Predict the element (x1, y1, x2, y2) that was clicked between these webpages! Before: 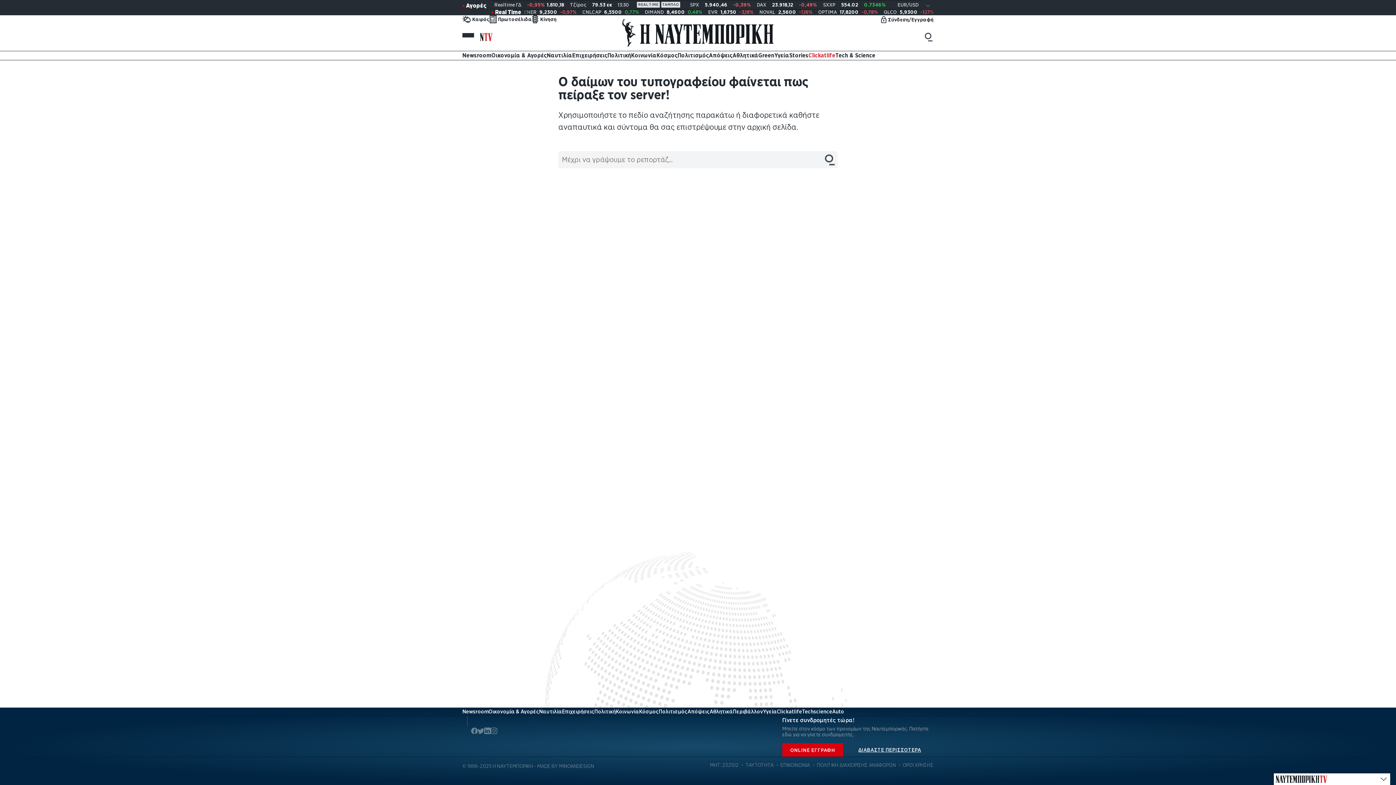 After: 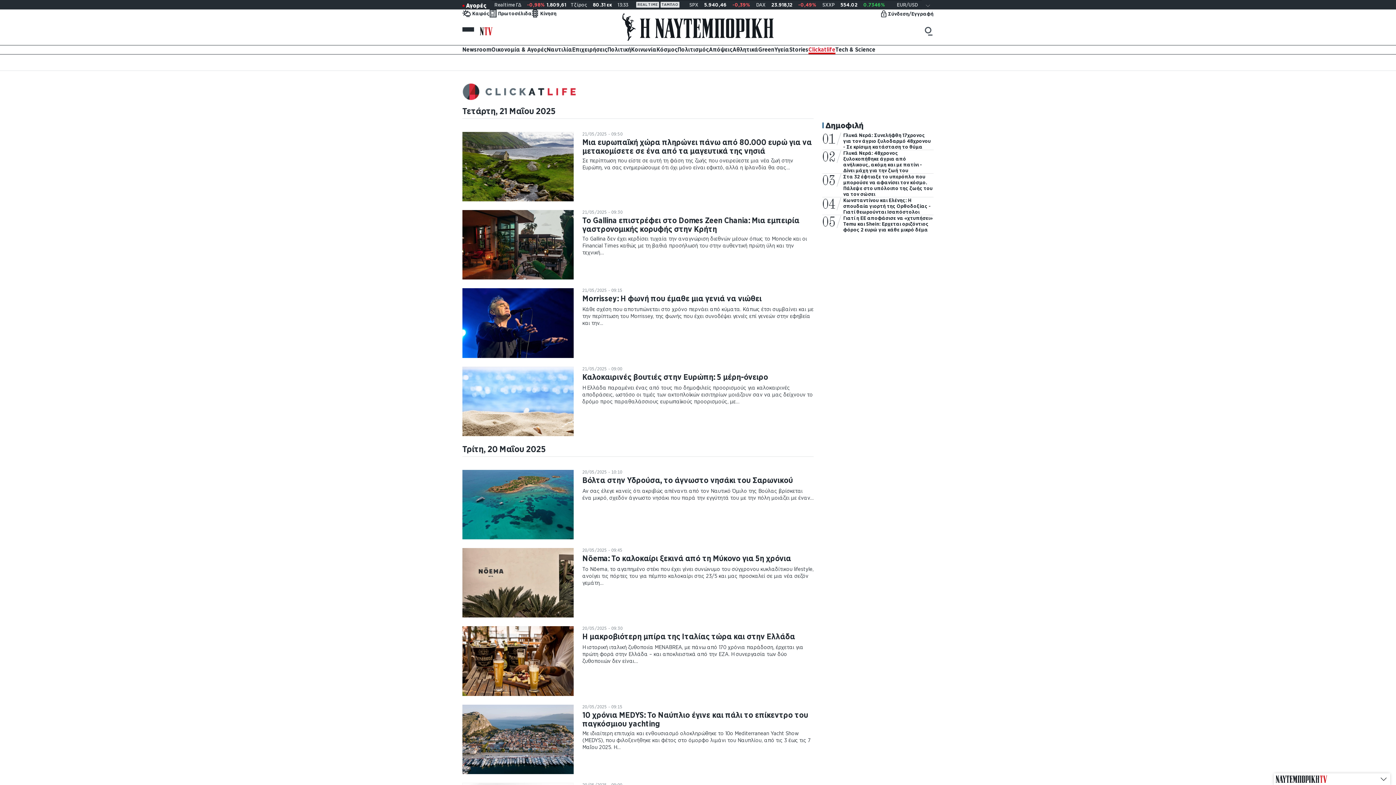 Action: bbox: (777, 707, 802, 715) label: Clickatlife